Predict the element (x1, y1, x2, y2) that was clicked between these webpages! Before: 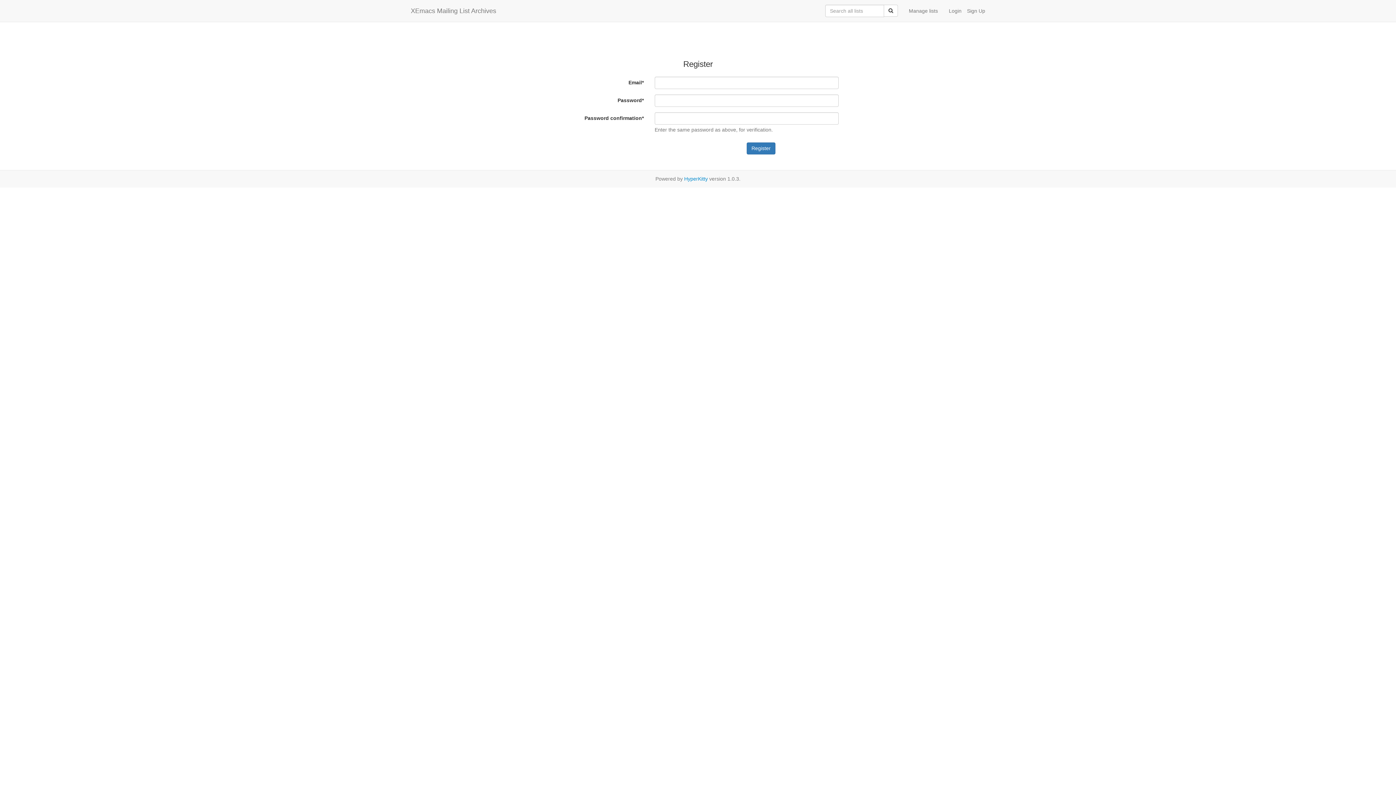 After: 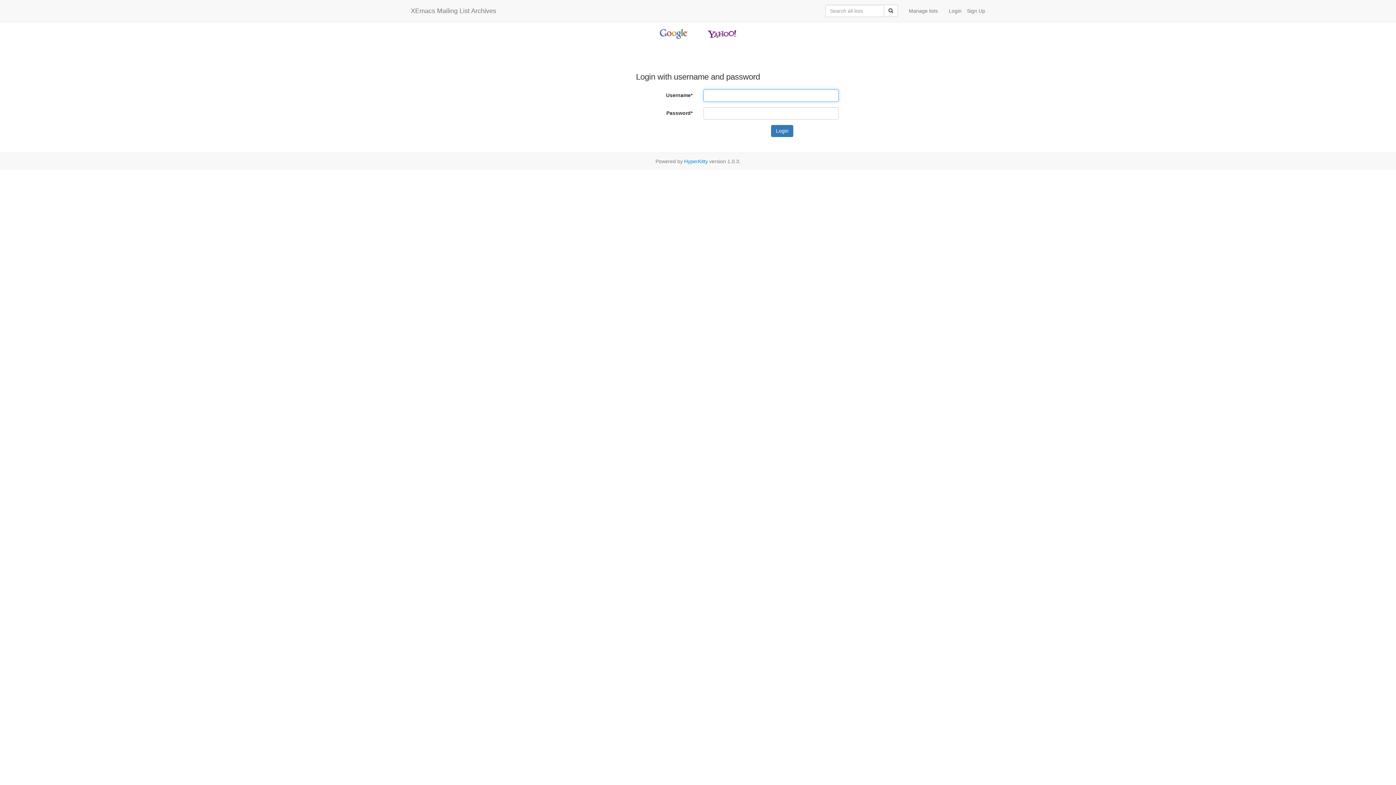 Action: bbox: (943, 1, 961, 20) label: Login